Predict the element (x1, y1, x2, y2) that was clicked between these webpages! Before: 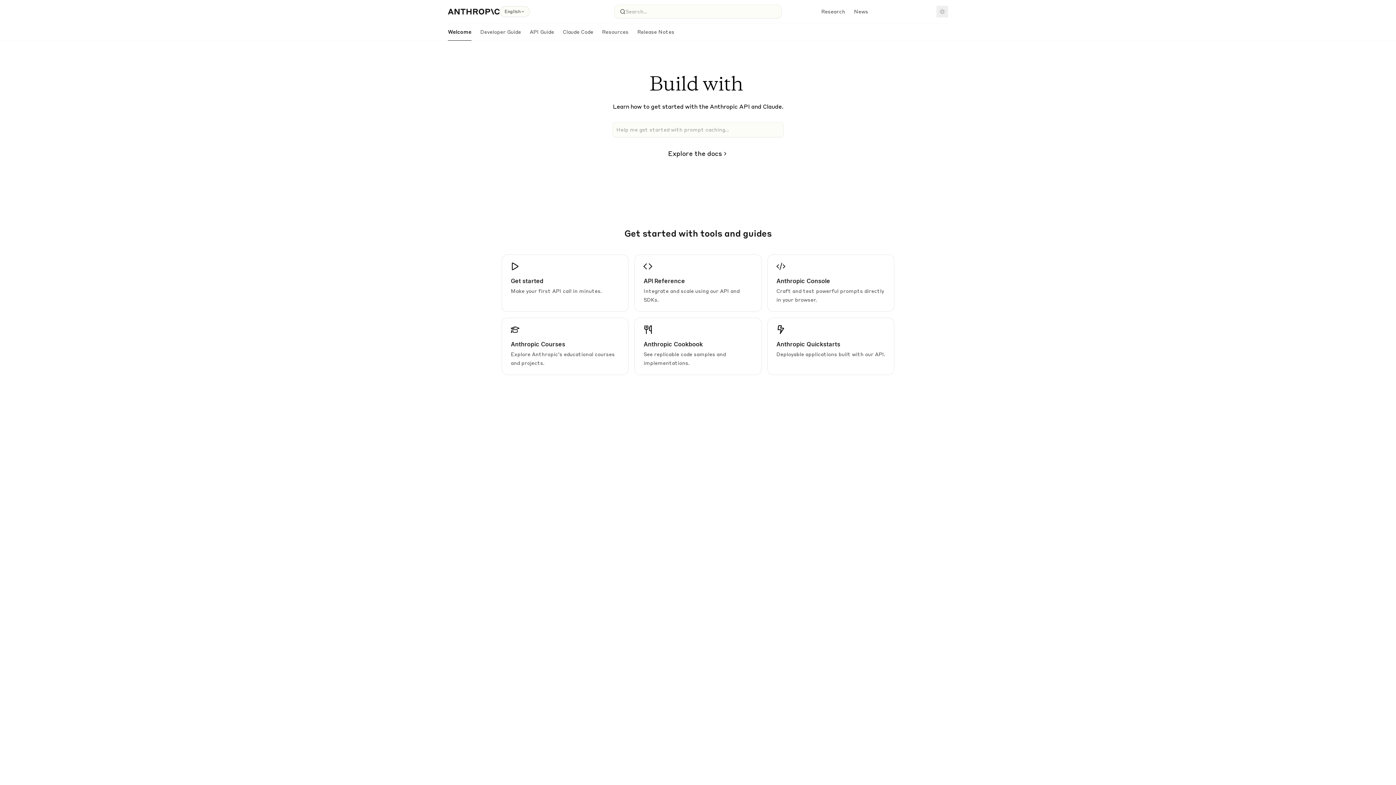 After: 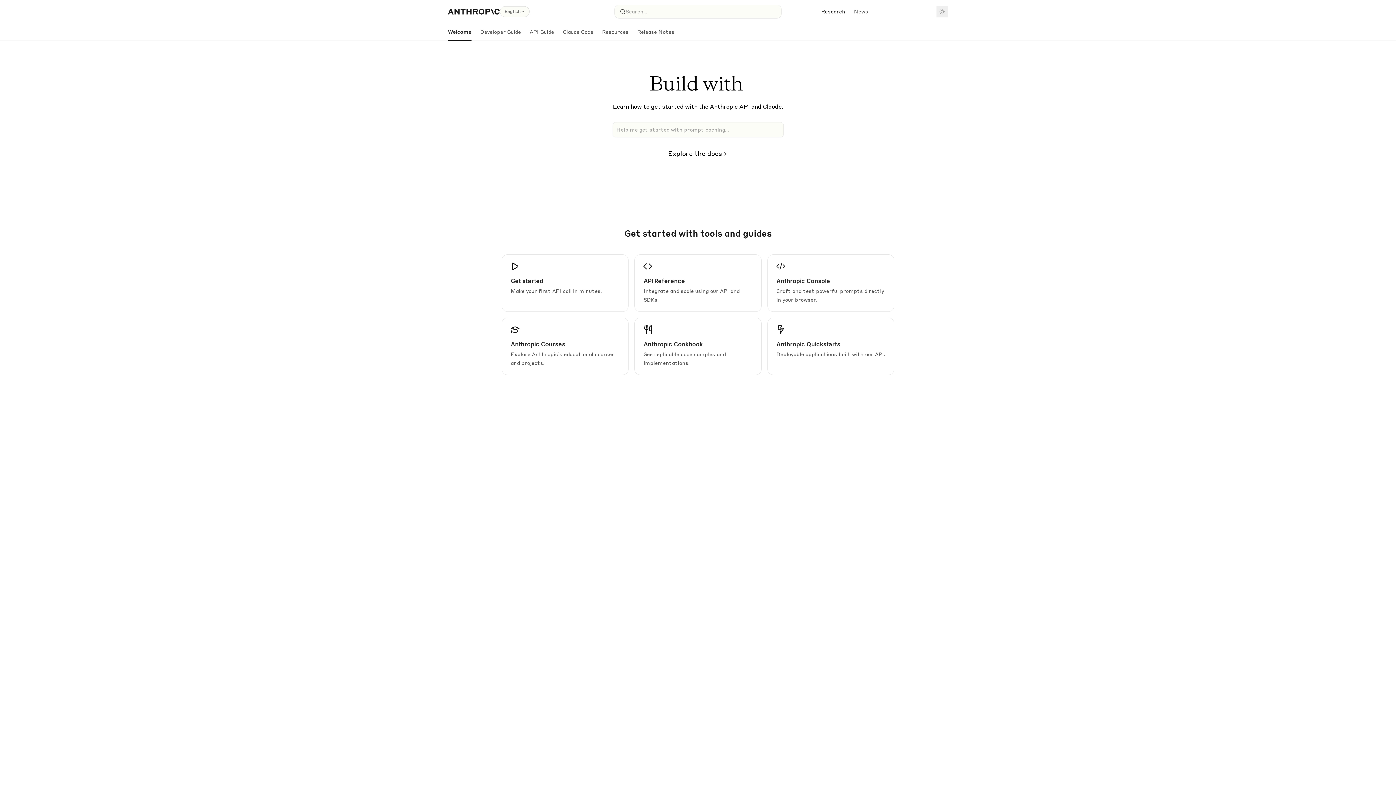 Action: label: Research bbox: (821, 8, 845, 14)